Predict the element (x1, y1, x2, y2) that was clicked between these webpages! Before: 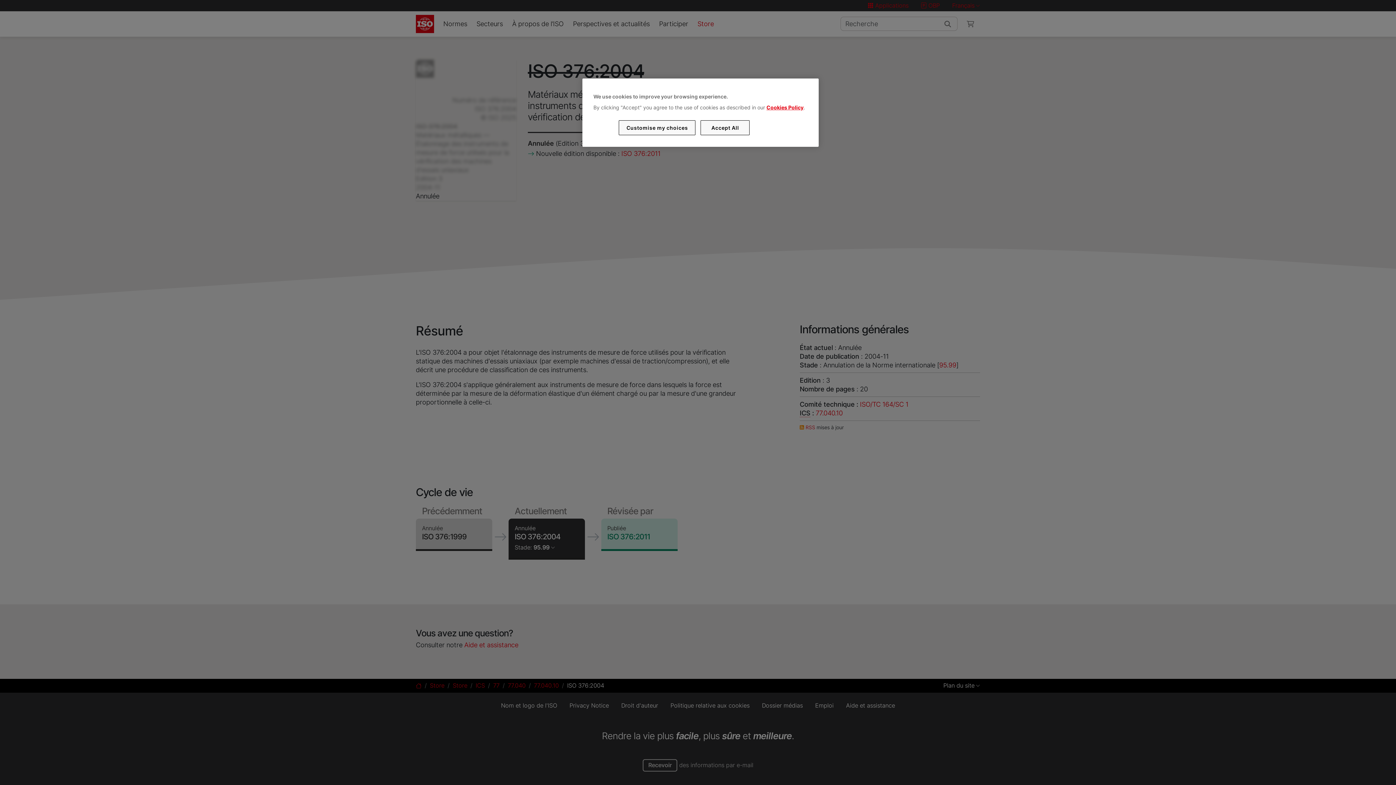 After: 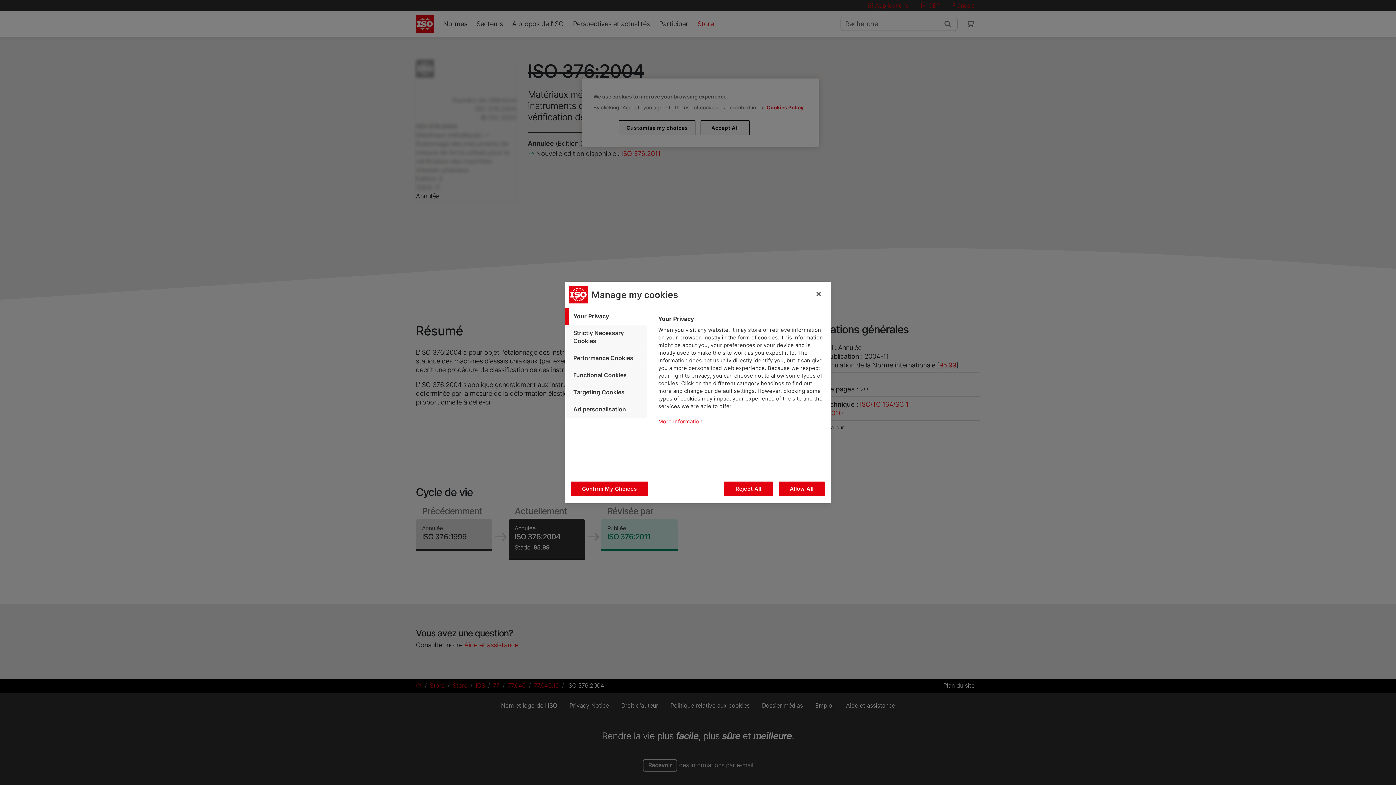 Action: bbox: (619, 120, 695, 135) label: Customise my choices